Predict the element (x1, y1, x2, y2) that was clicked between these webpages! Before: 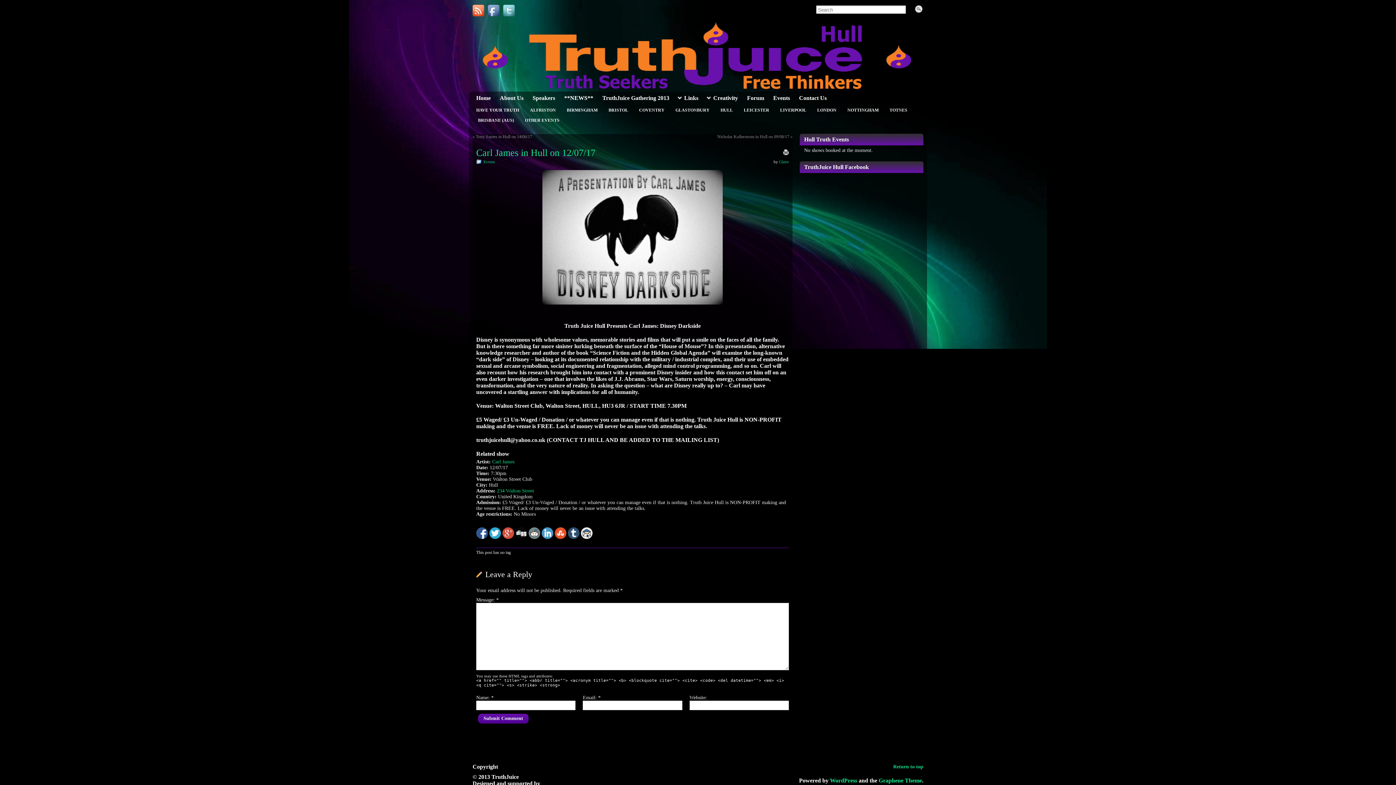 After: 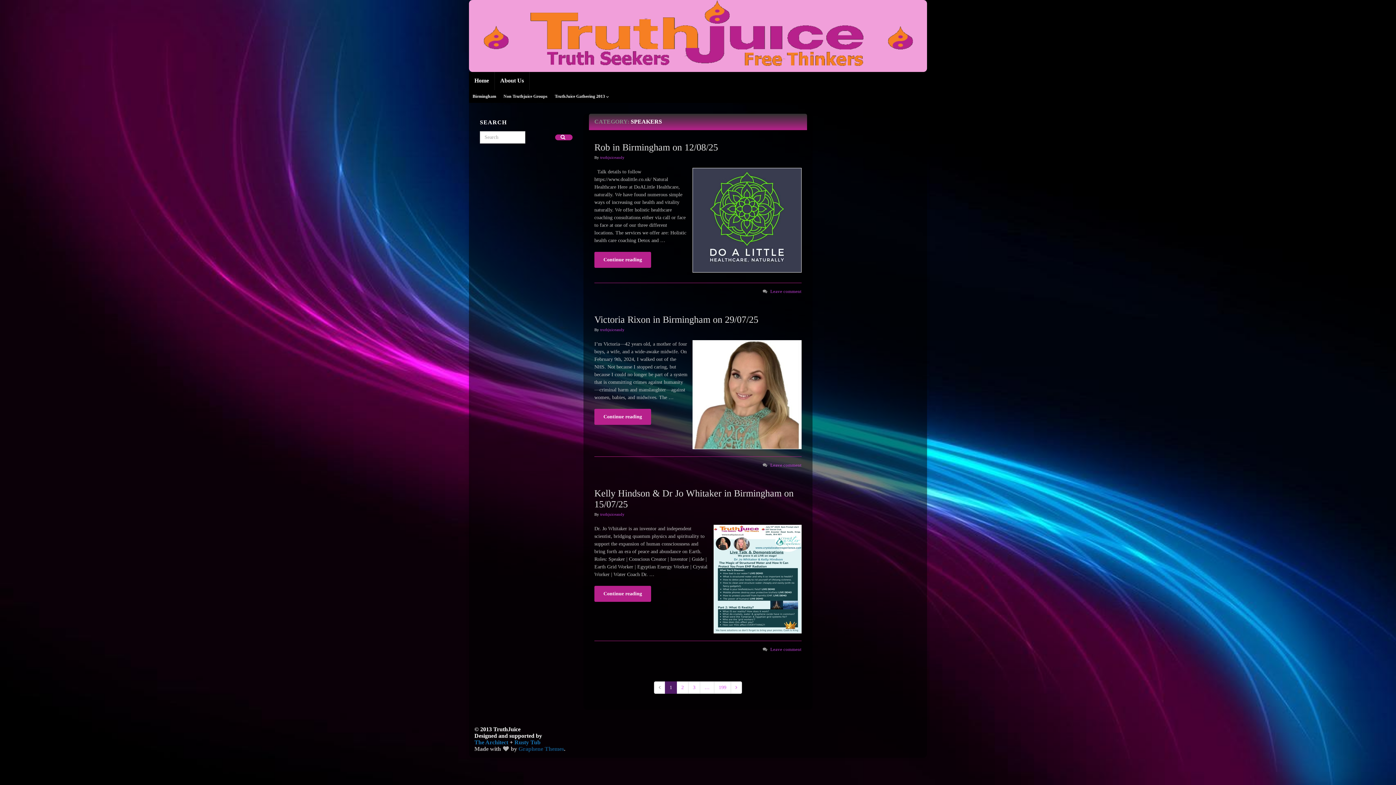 Action: bbox: (529, 91, 558, 105) label: Speakers